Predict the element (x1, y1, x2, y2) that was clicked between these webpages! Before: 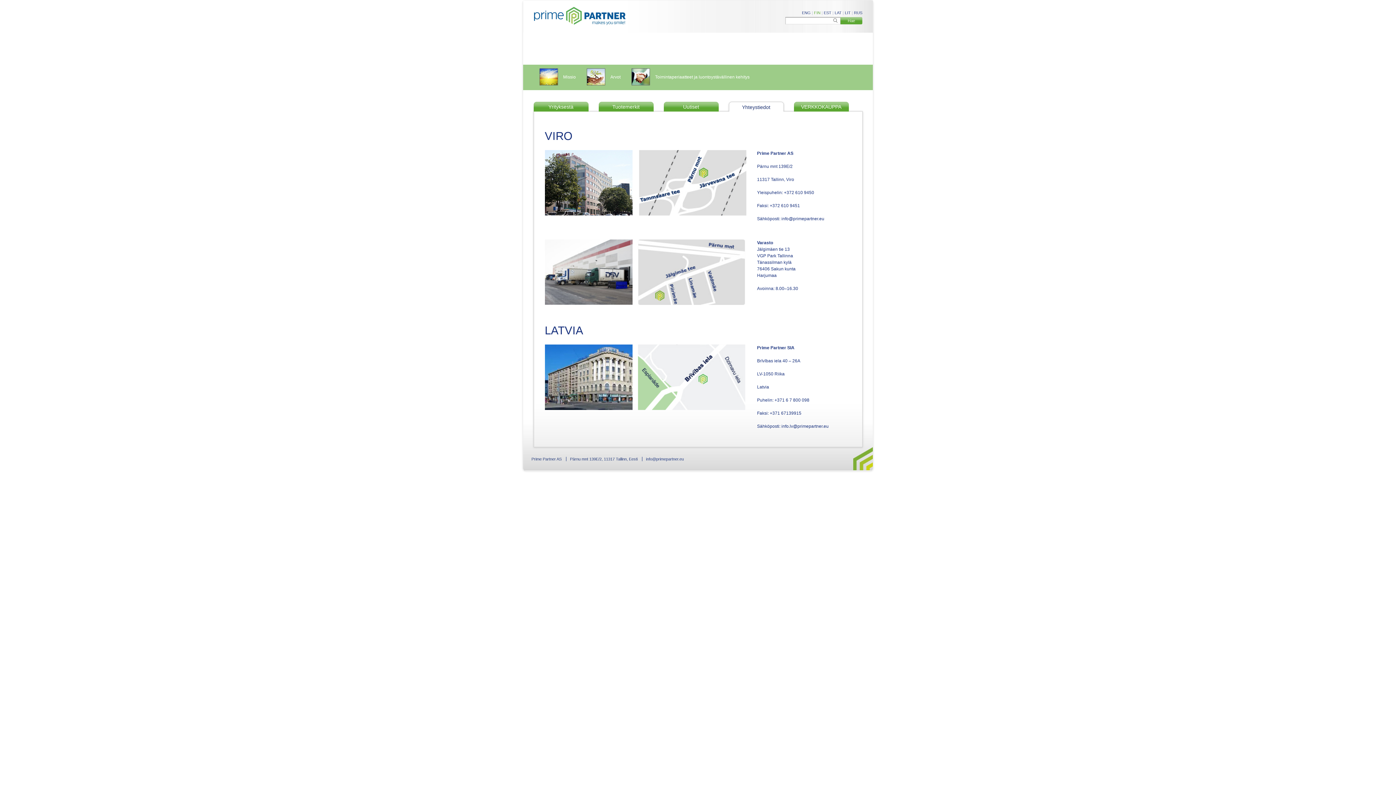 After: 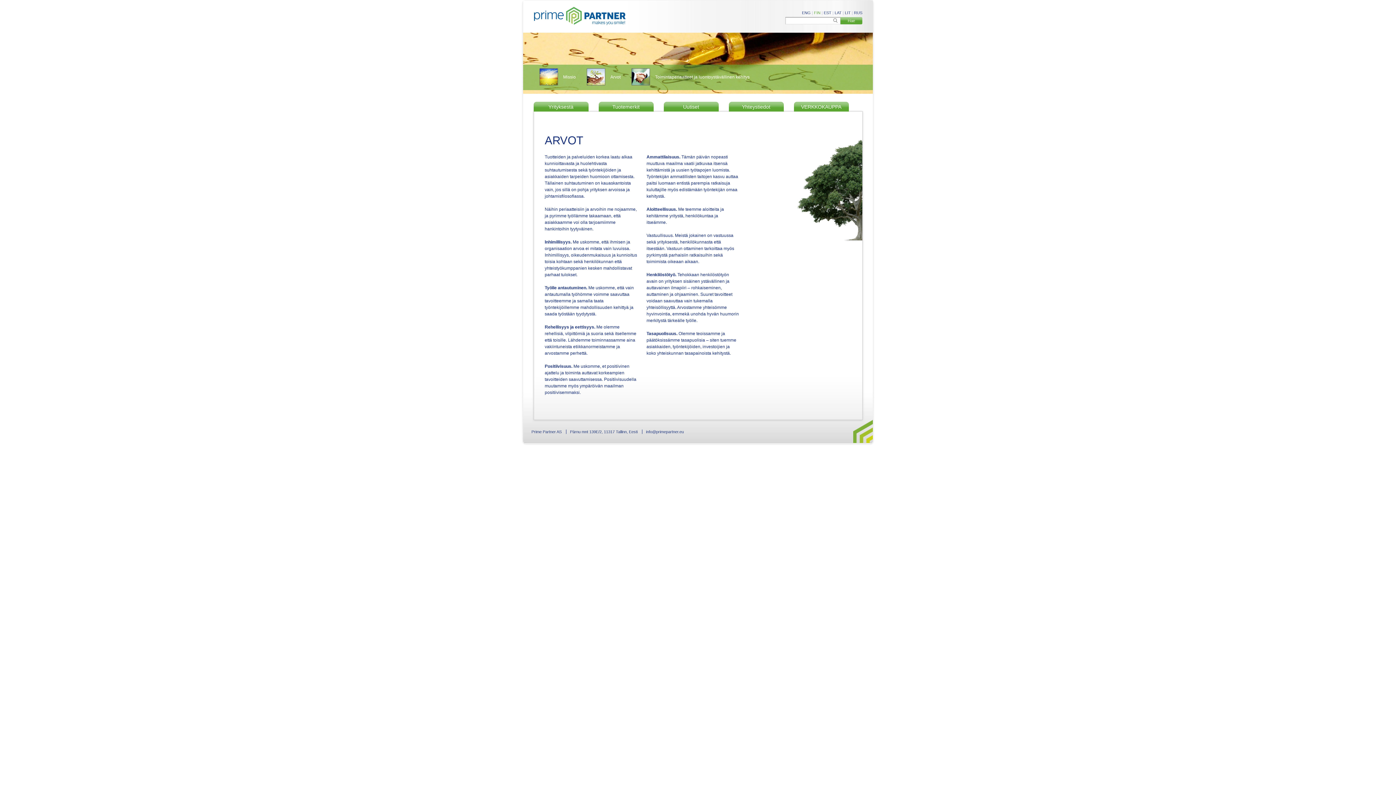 Action: label: Arvot bbox: (610, 74, 620, 79)